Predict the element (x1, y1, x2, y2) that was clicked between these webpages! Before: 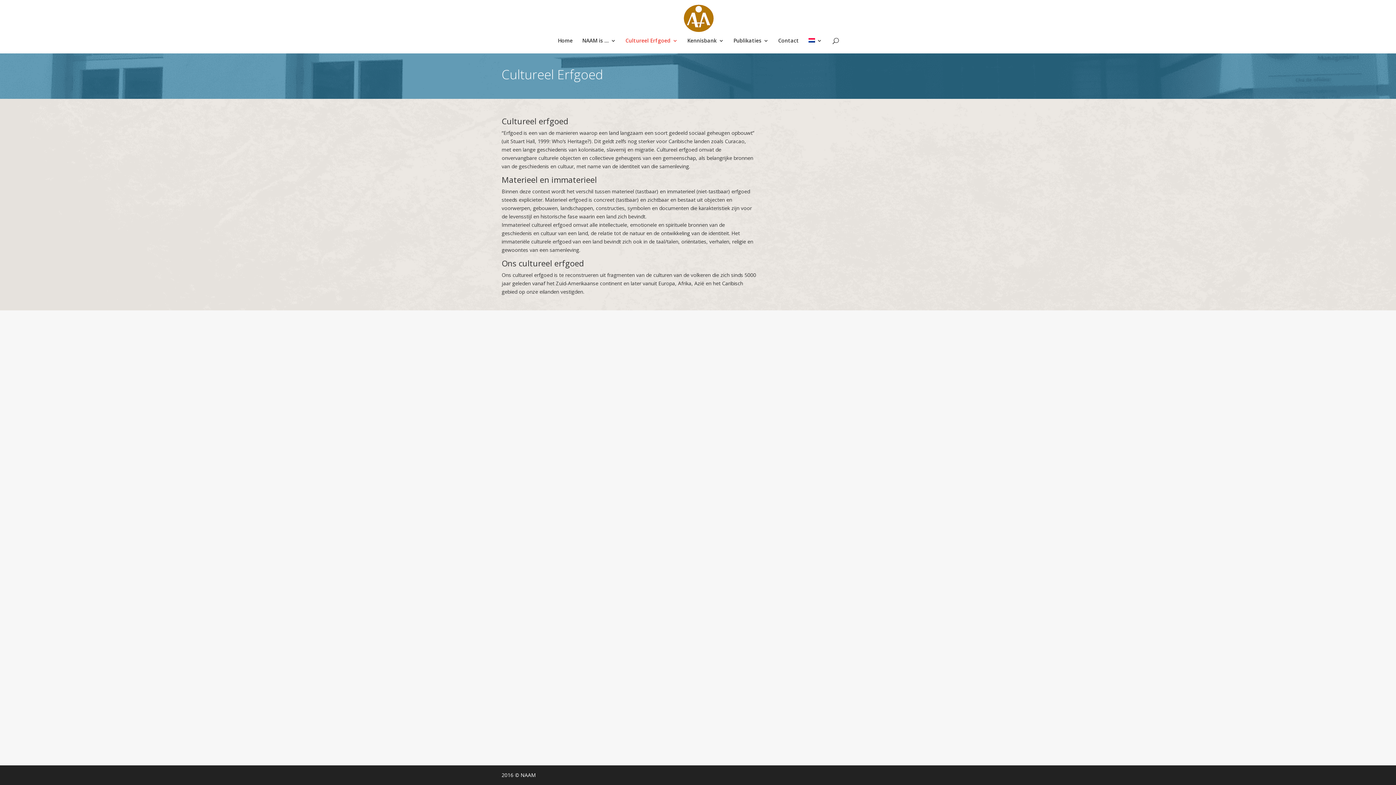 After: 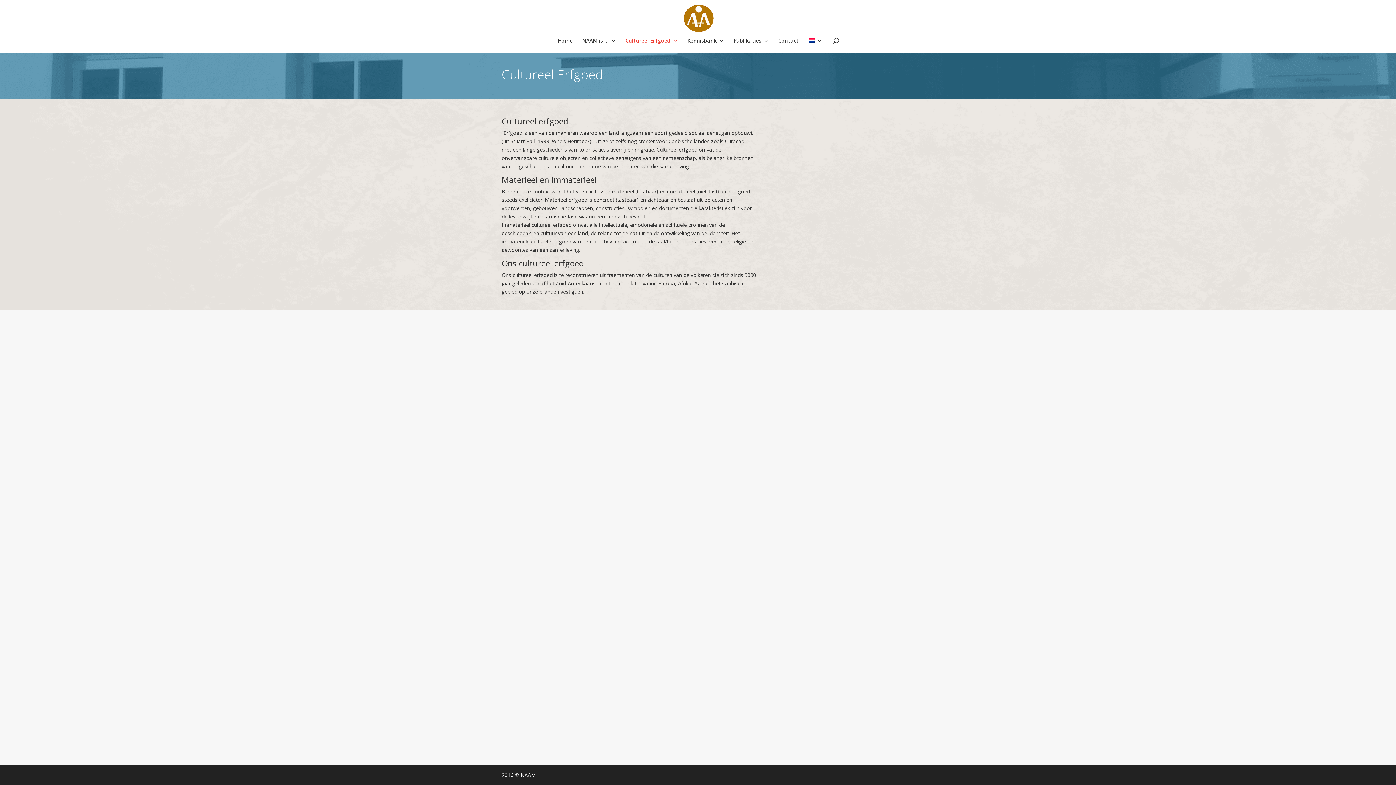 Action: label: Nederlands bbox: (808, 38, 822, 45)